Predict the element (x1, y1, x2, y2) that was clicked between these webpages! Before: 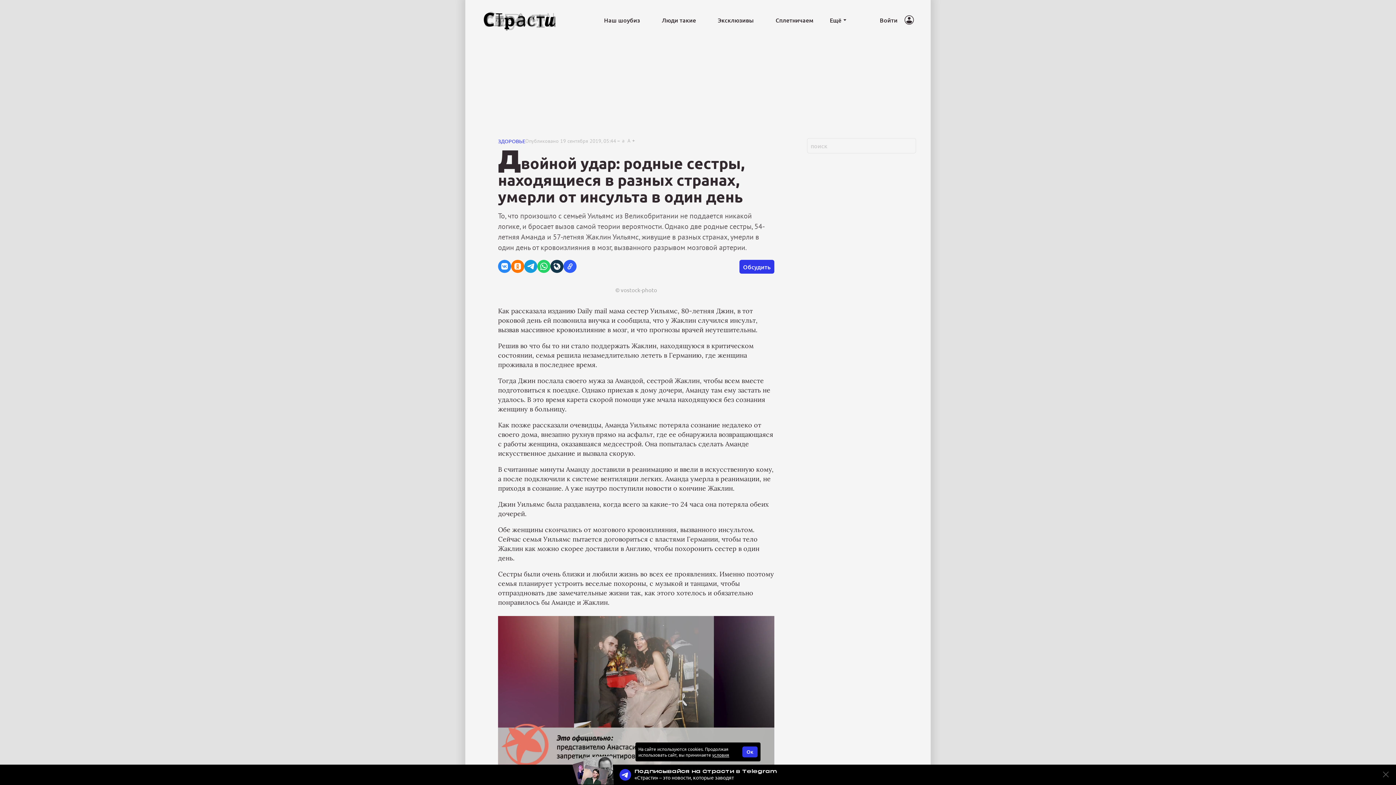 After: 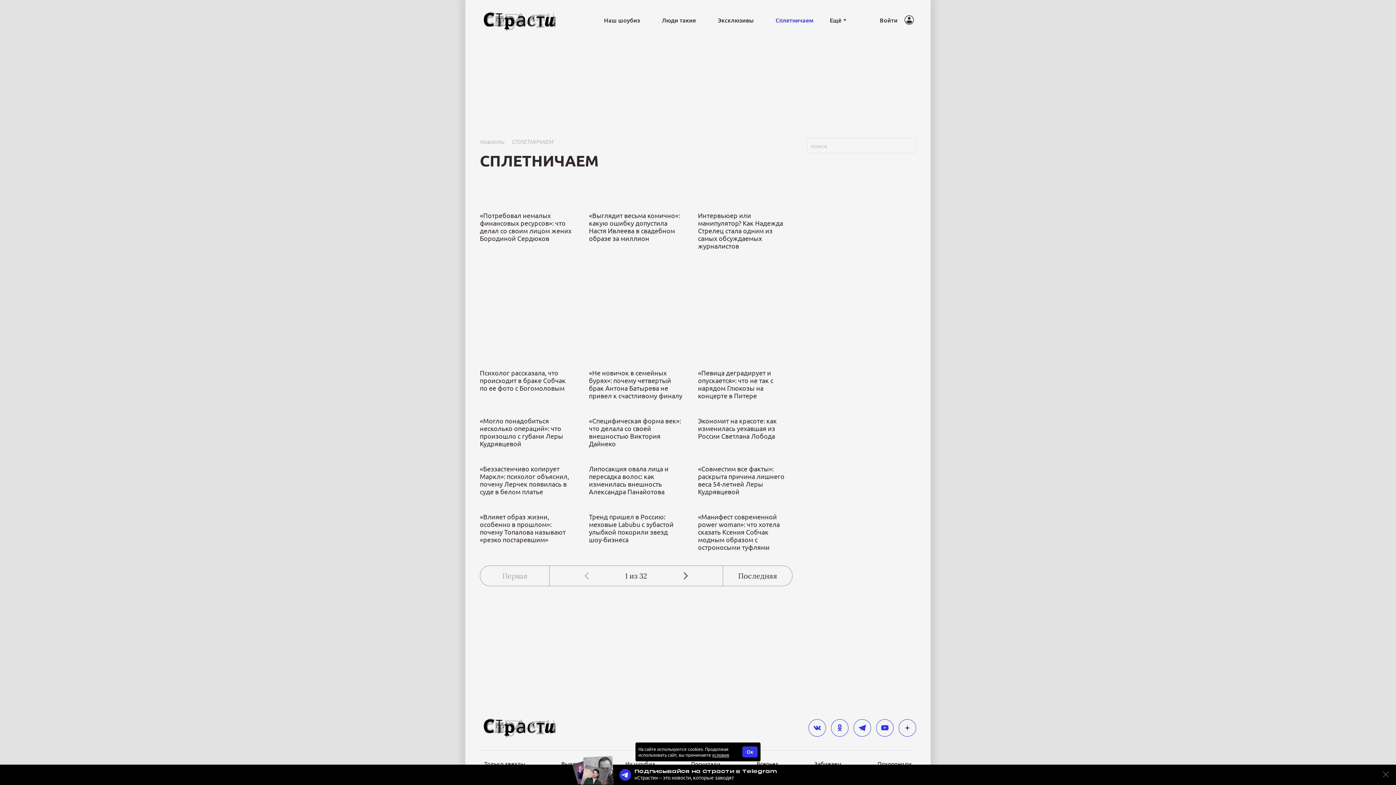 Action: bbox: (764, 16, 824, 24) label: Сплетничаем